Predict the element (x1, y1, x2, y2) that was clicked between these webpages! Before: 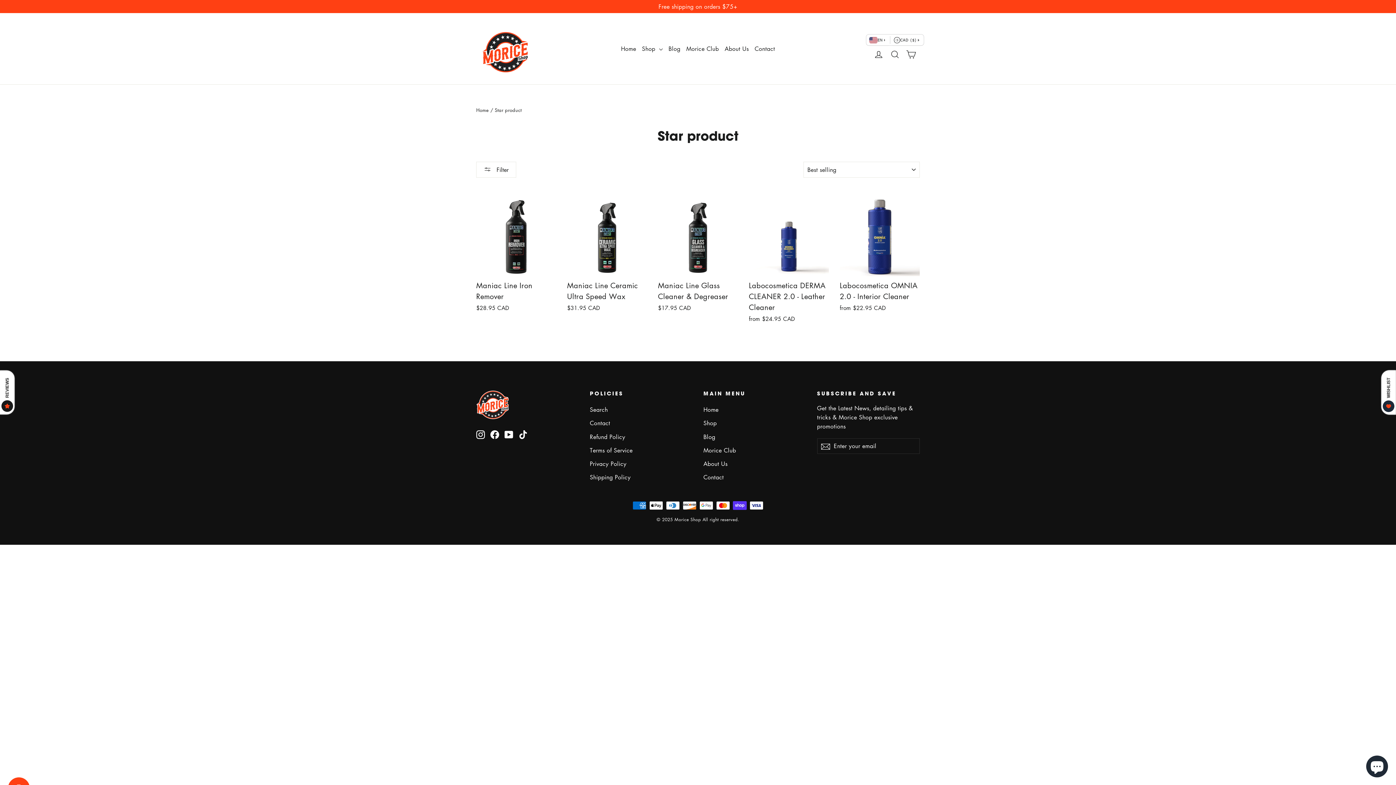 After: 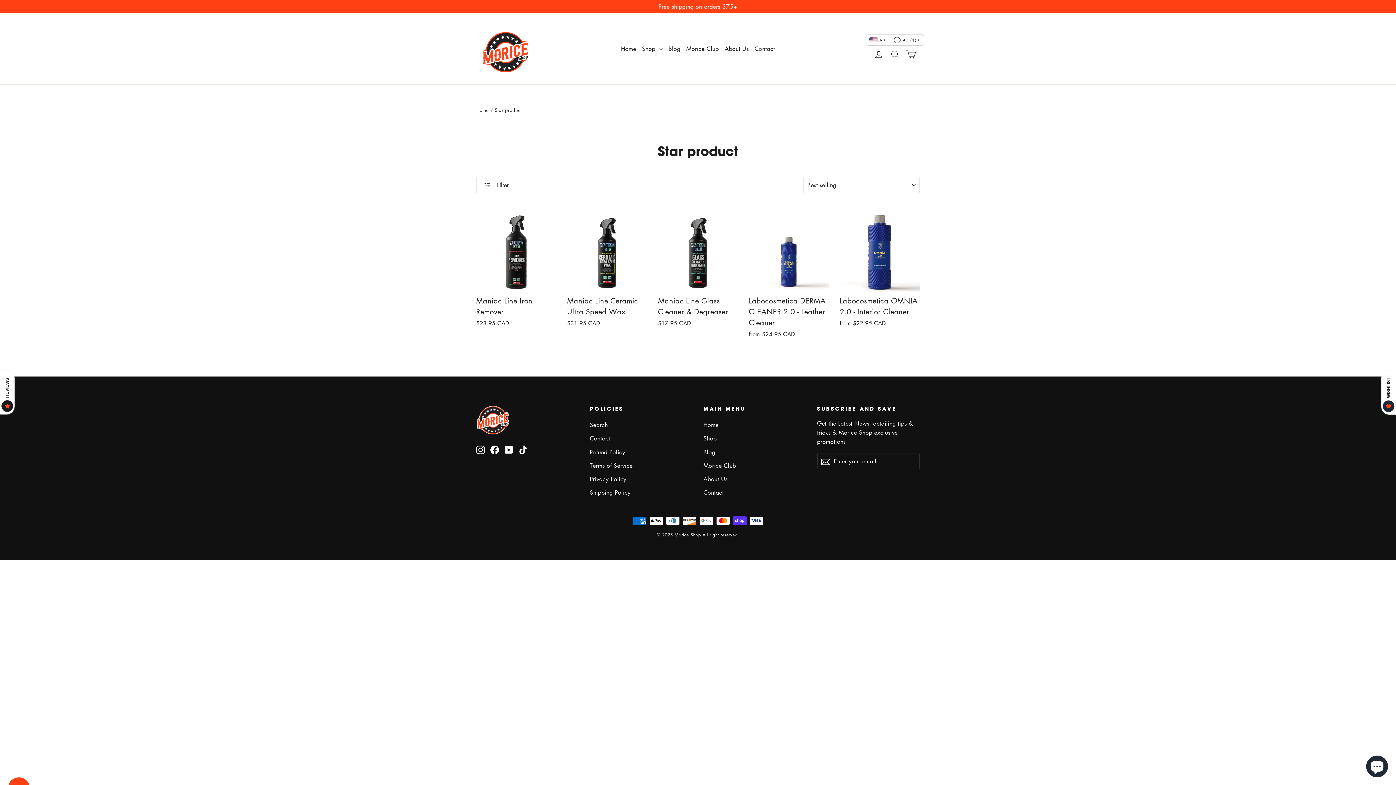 Action: label: Shop bbox: (703, 417, 806, 429)